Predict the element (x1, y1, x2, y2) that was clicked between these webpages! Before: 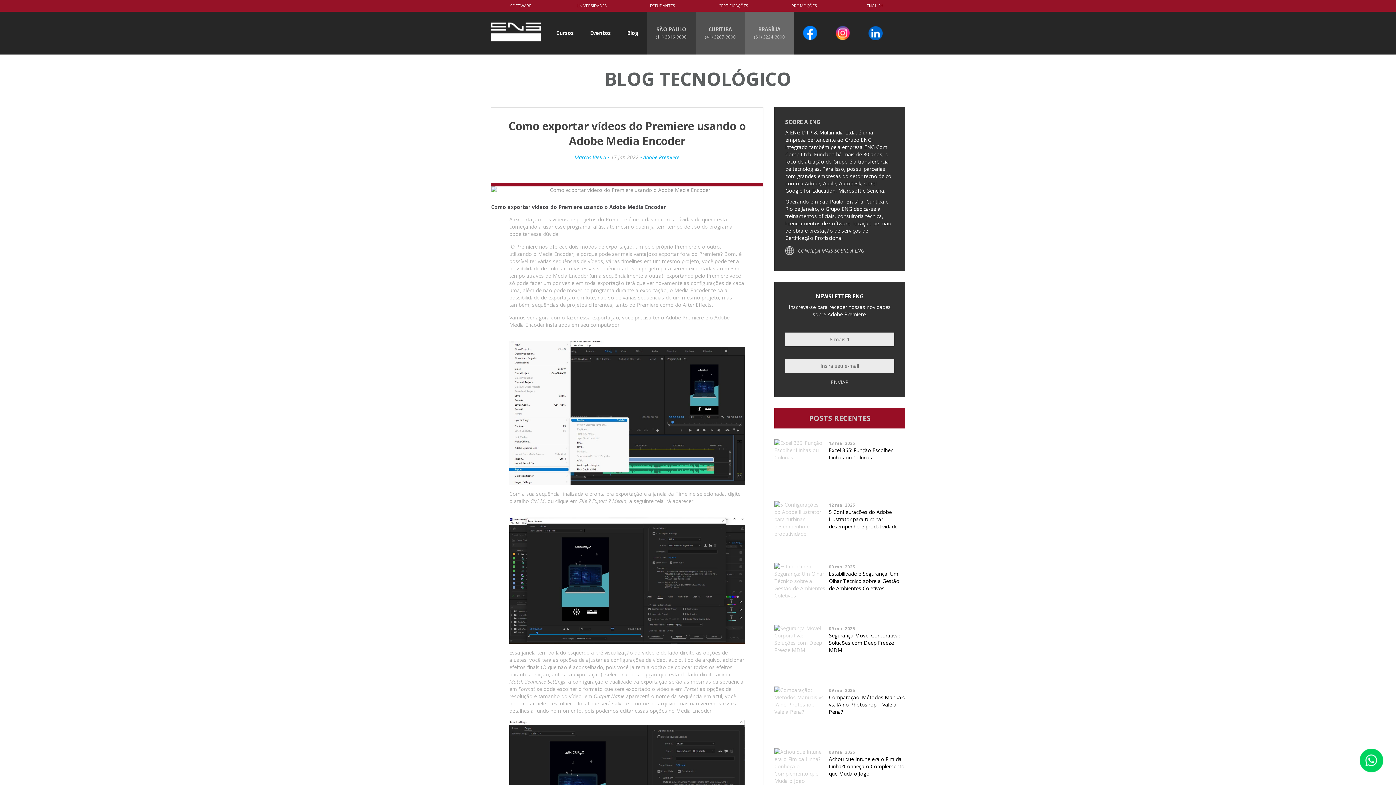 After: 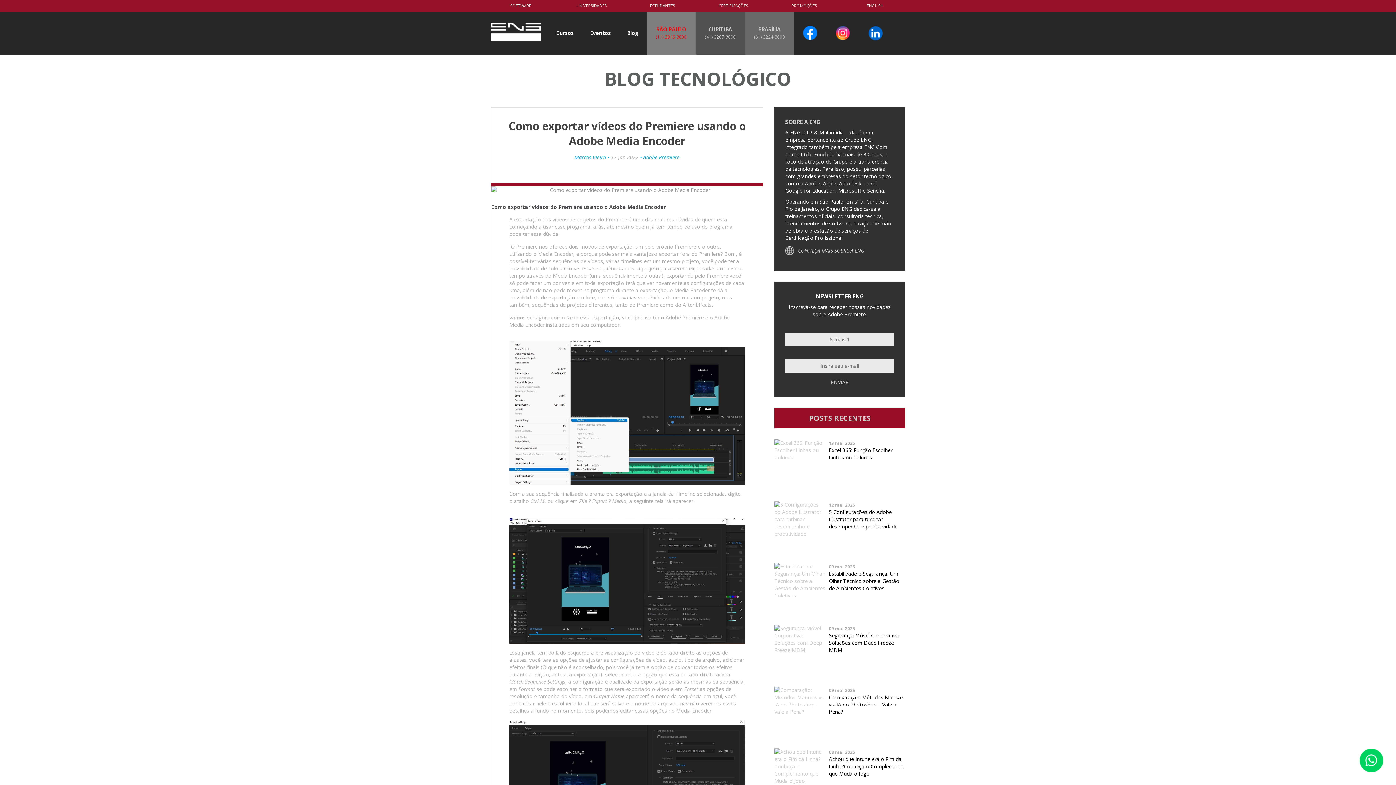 Action: label: SÃO PAULO
(11) 3816-3000 bbox: (646, 11, 696, 54)